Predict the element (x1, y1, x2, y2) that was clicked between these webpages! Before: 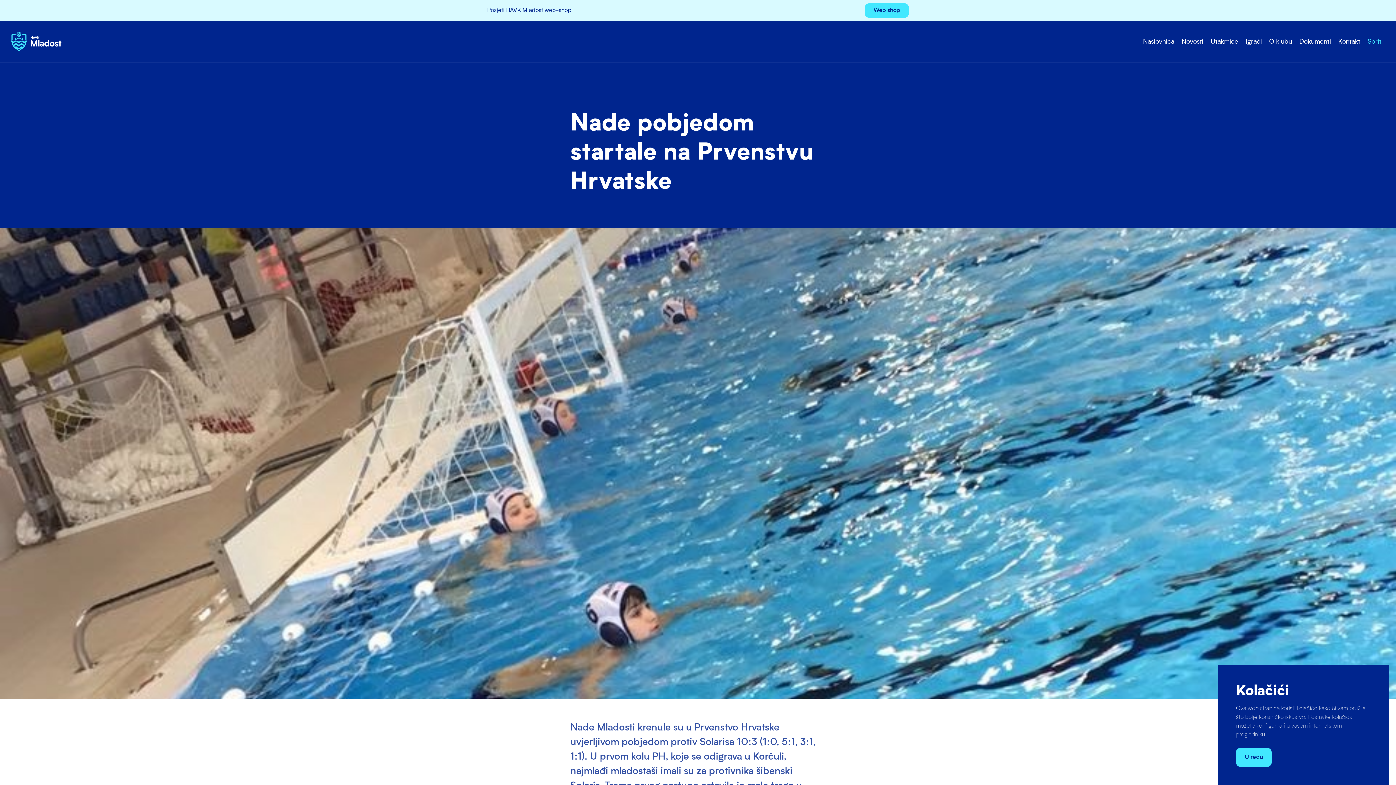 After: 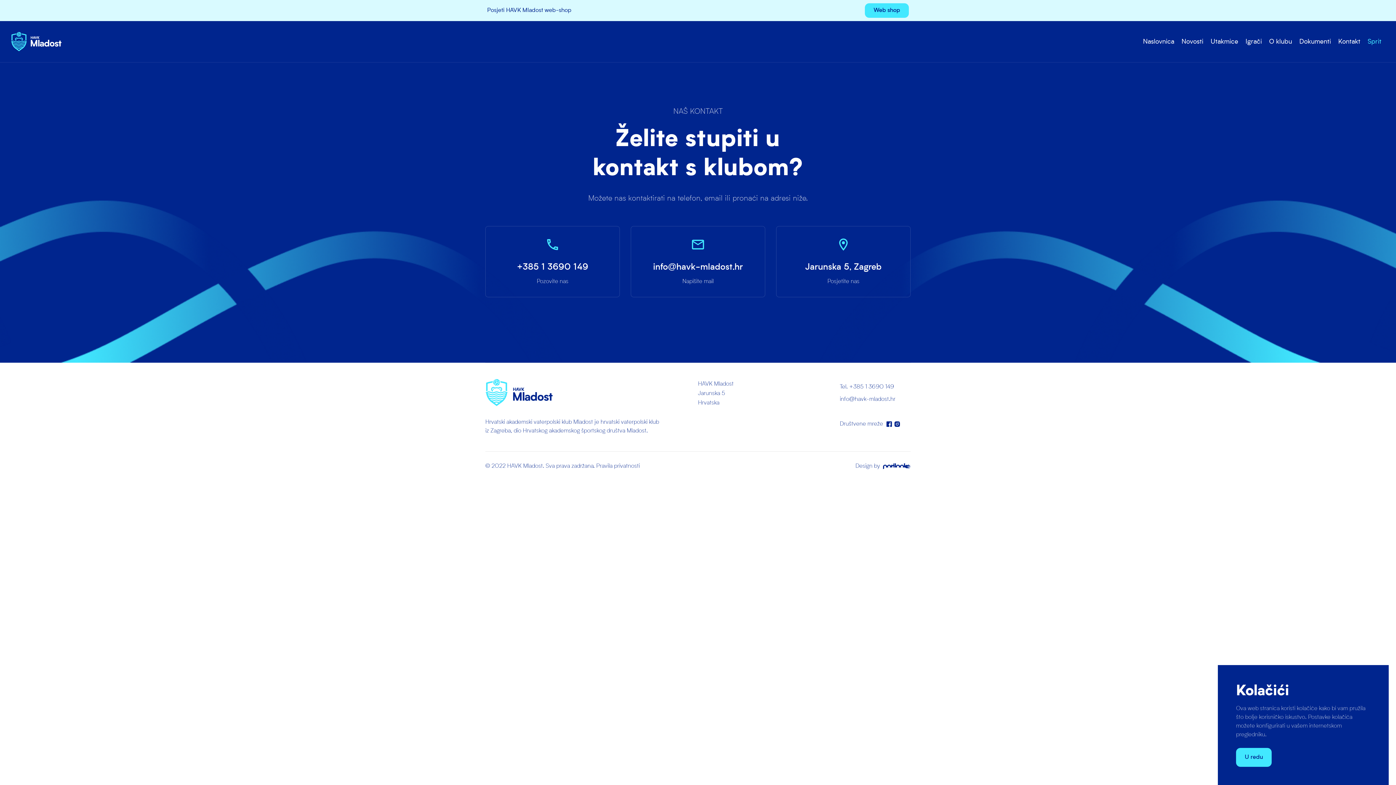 Action: label: Kontakt bbox: (1338, 38, 1360, 44)